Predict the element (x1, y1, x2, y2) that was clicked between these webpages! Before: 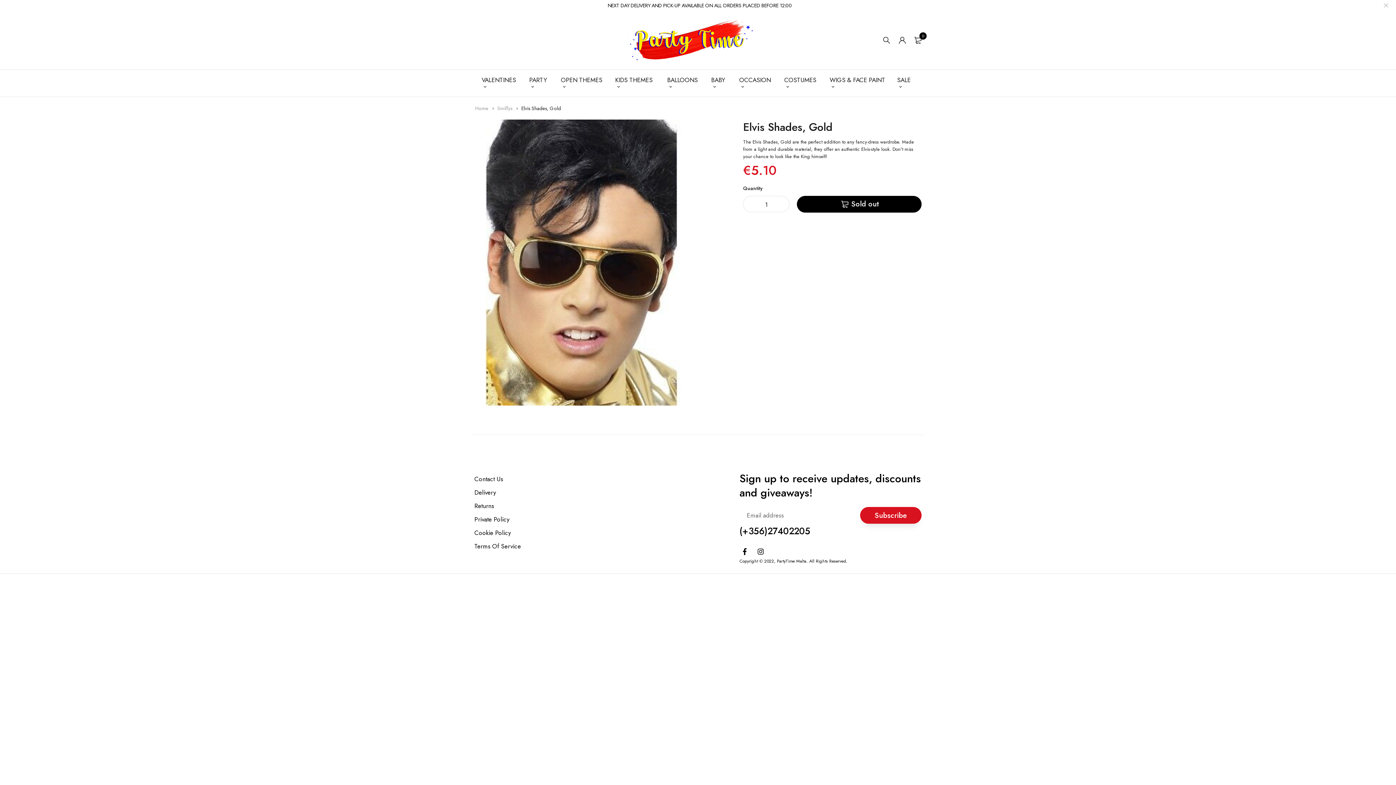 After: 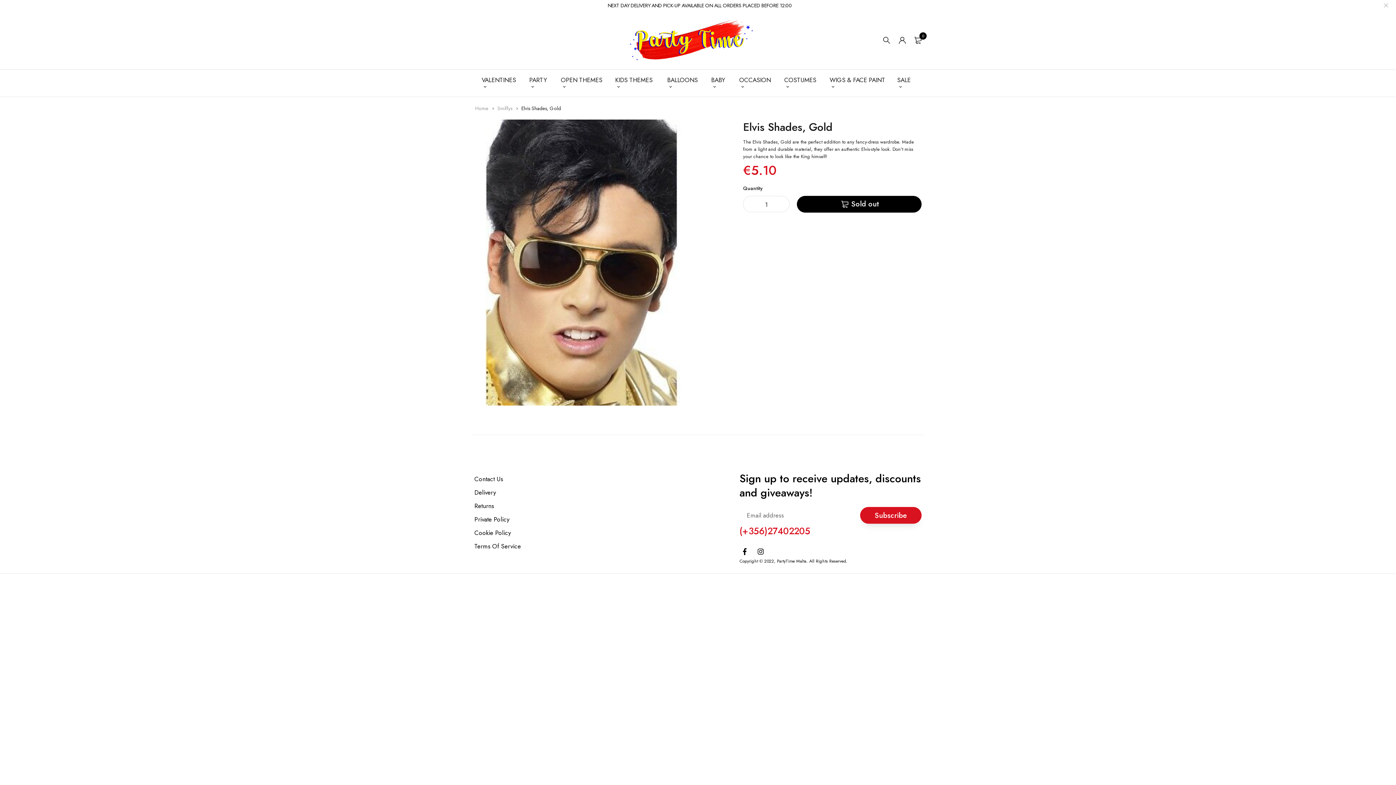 Action: label: (+356)27402205 bbox: (739, 524, 810, 537)